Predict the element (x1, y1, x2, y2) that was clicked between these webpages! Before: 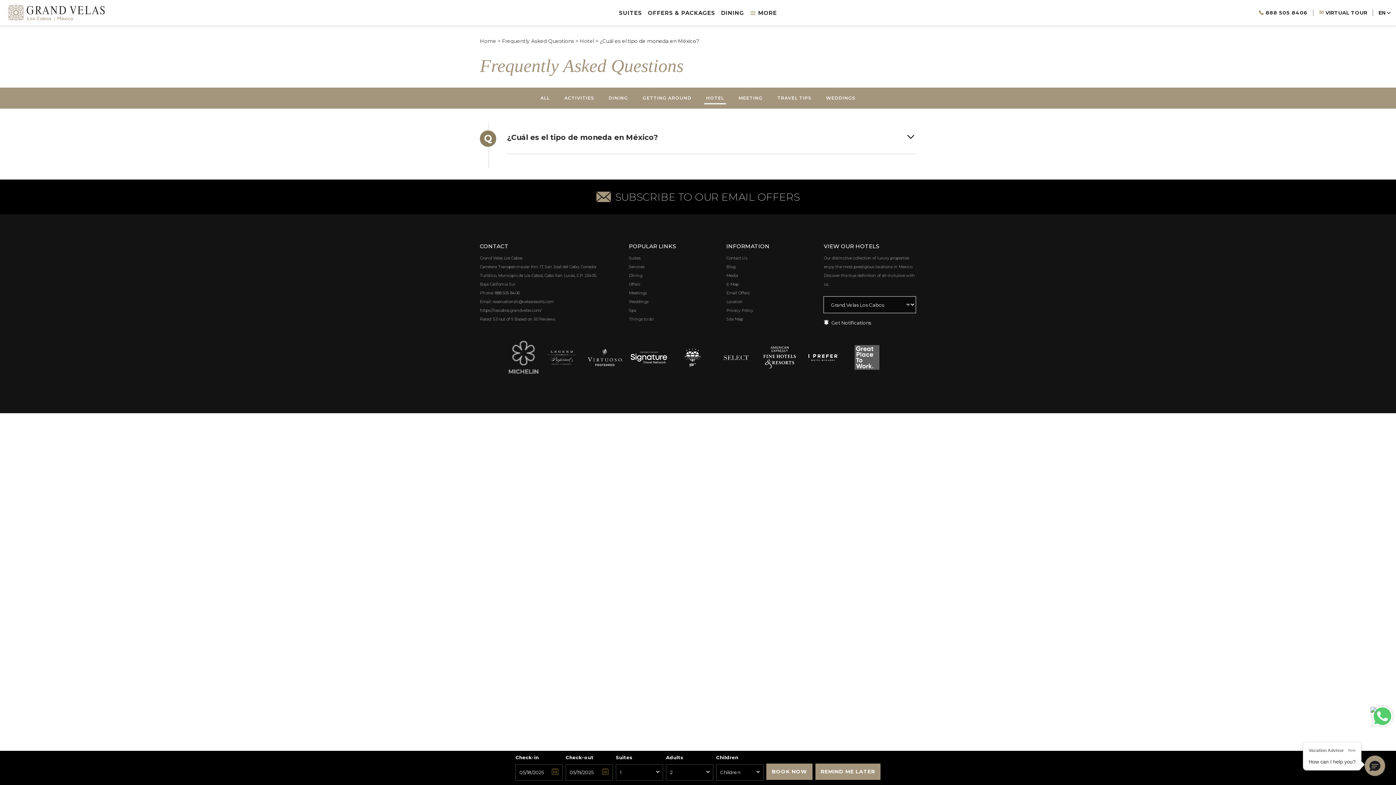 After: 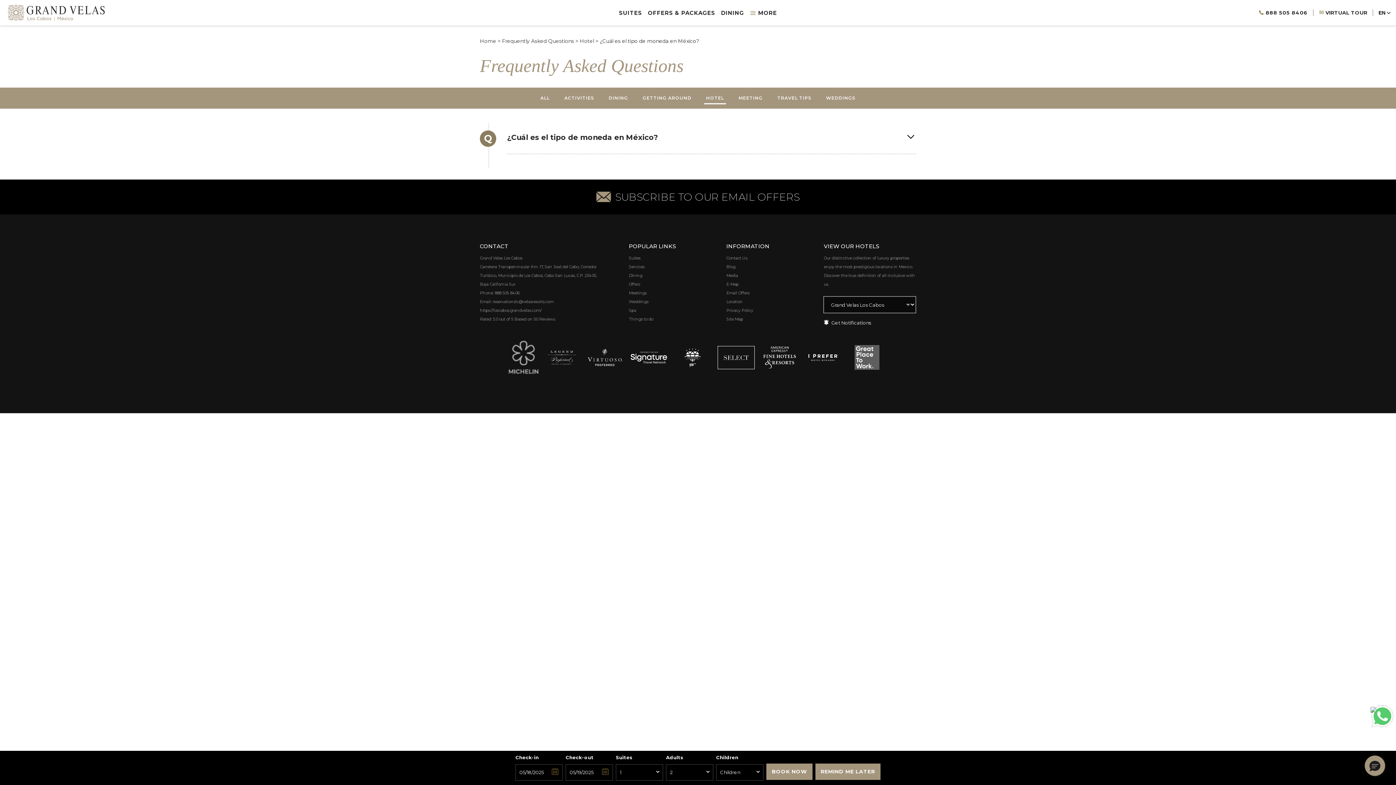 Action: bbox: (717, 346, 754, 369)